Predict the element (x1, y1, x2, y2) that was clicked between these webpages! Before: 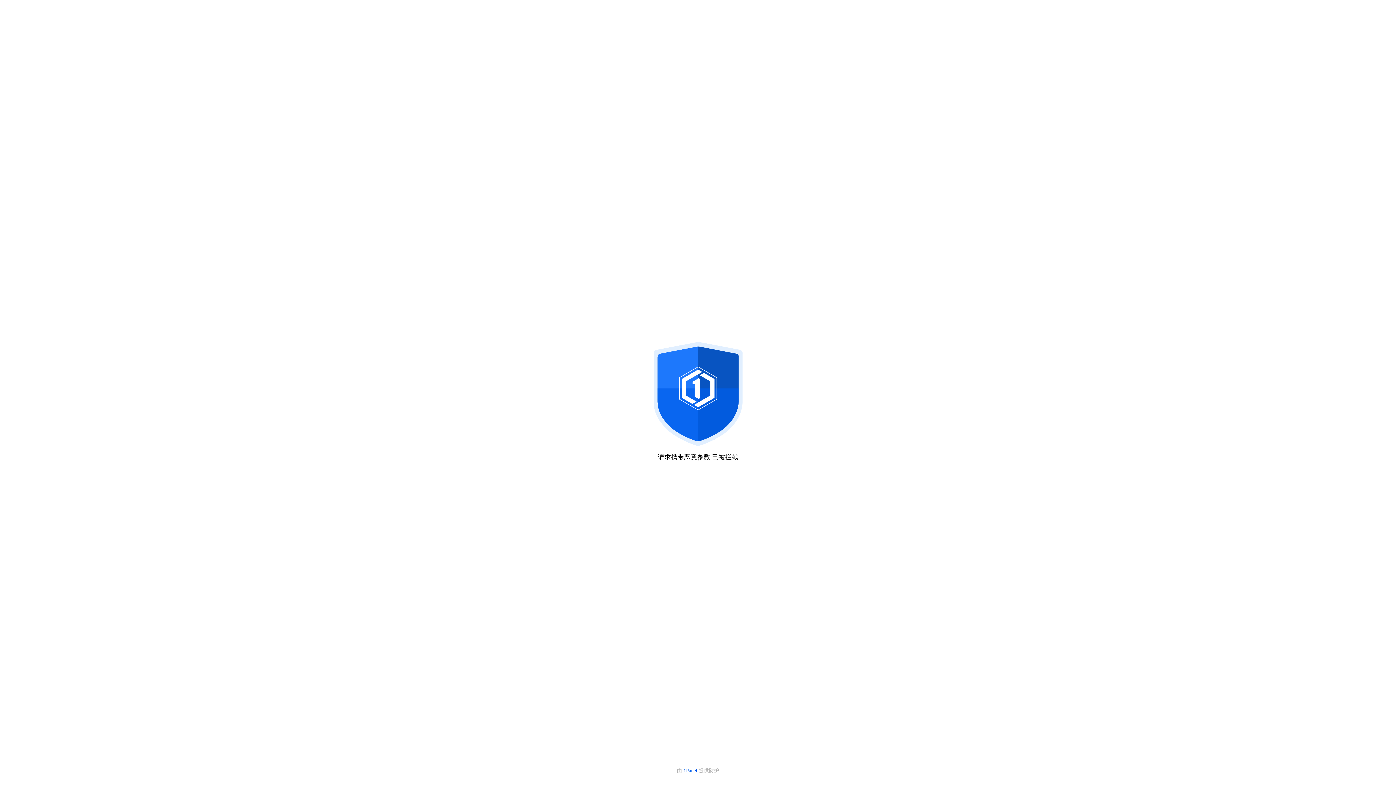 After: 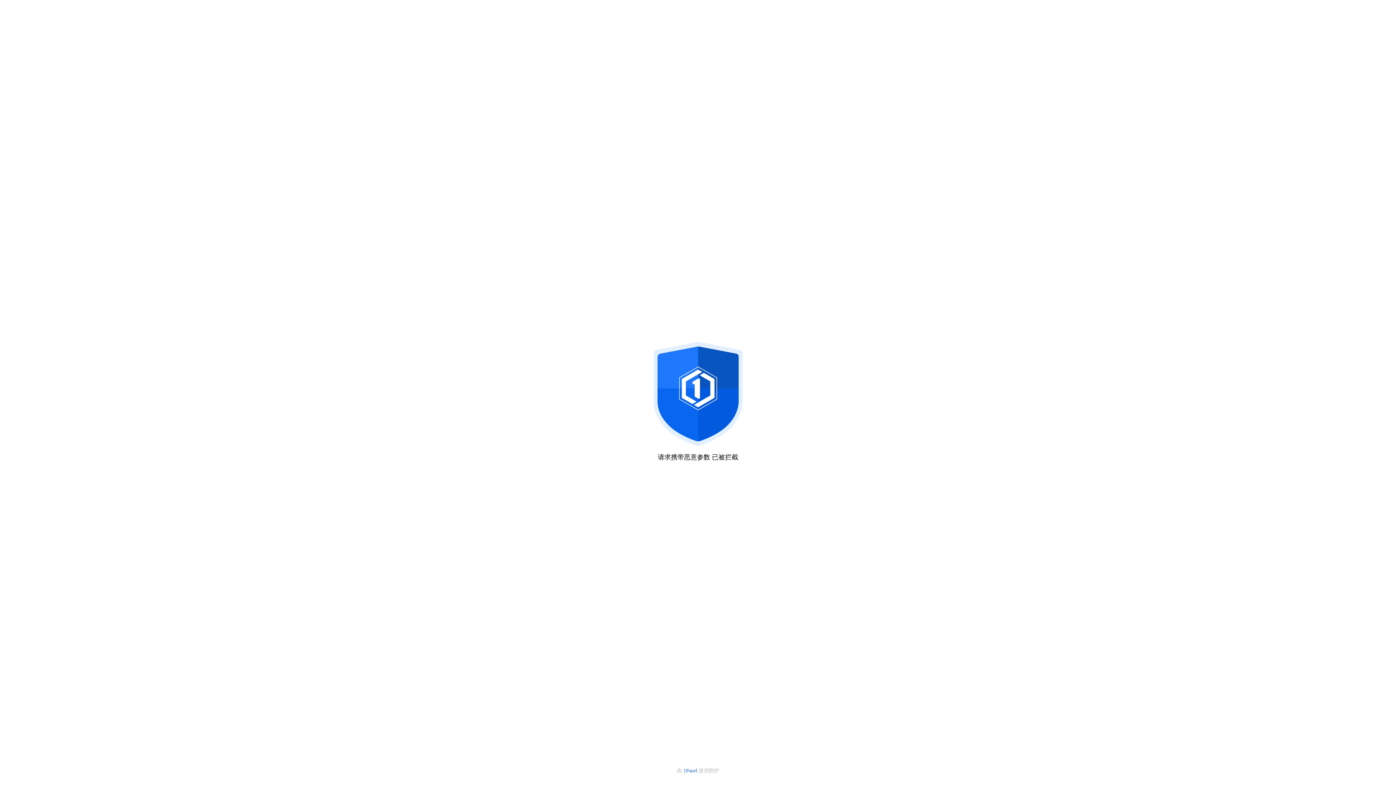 Action: label: 1Panel  bbox: (683, 768, 698, 773)